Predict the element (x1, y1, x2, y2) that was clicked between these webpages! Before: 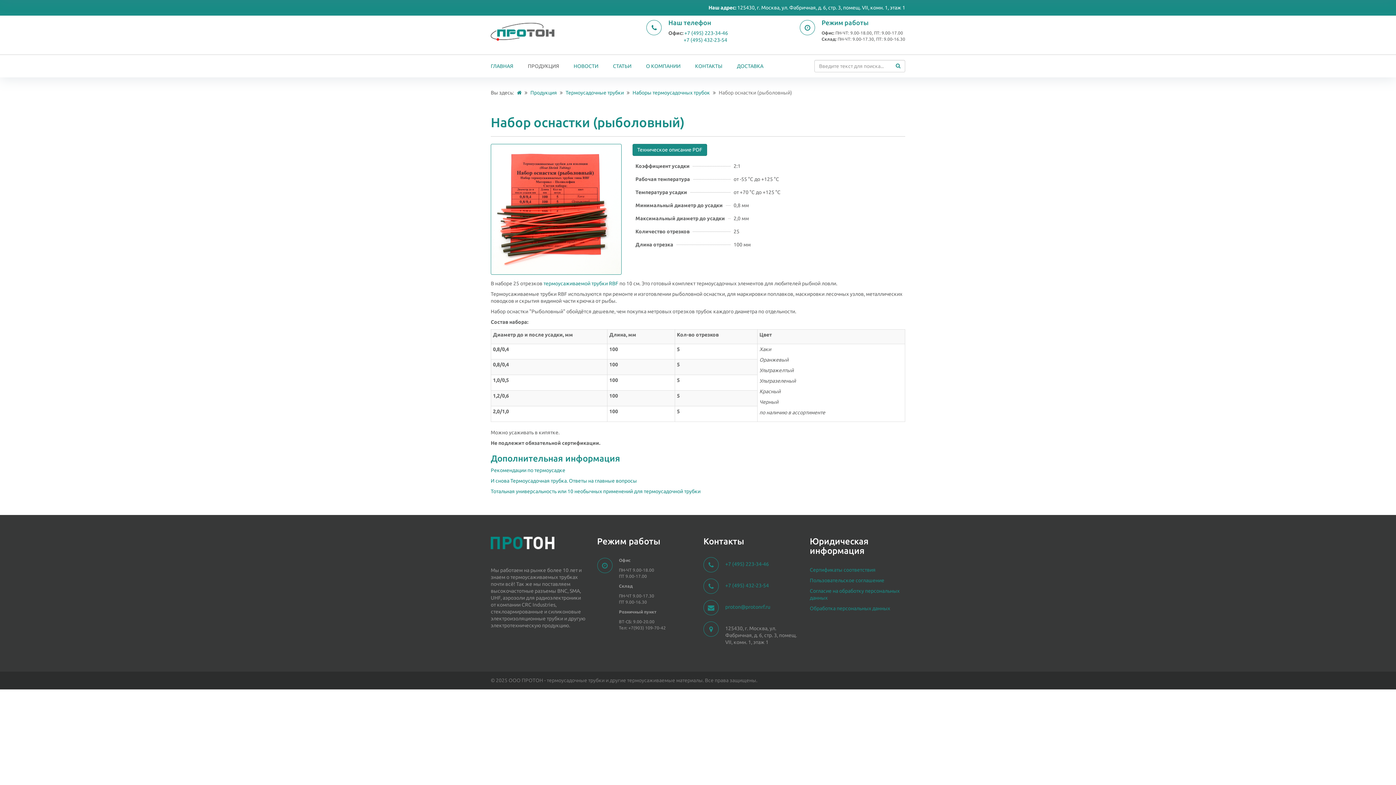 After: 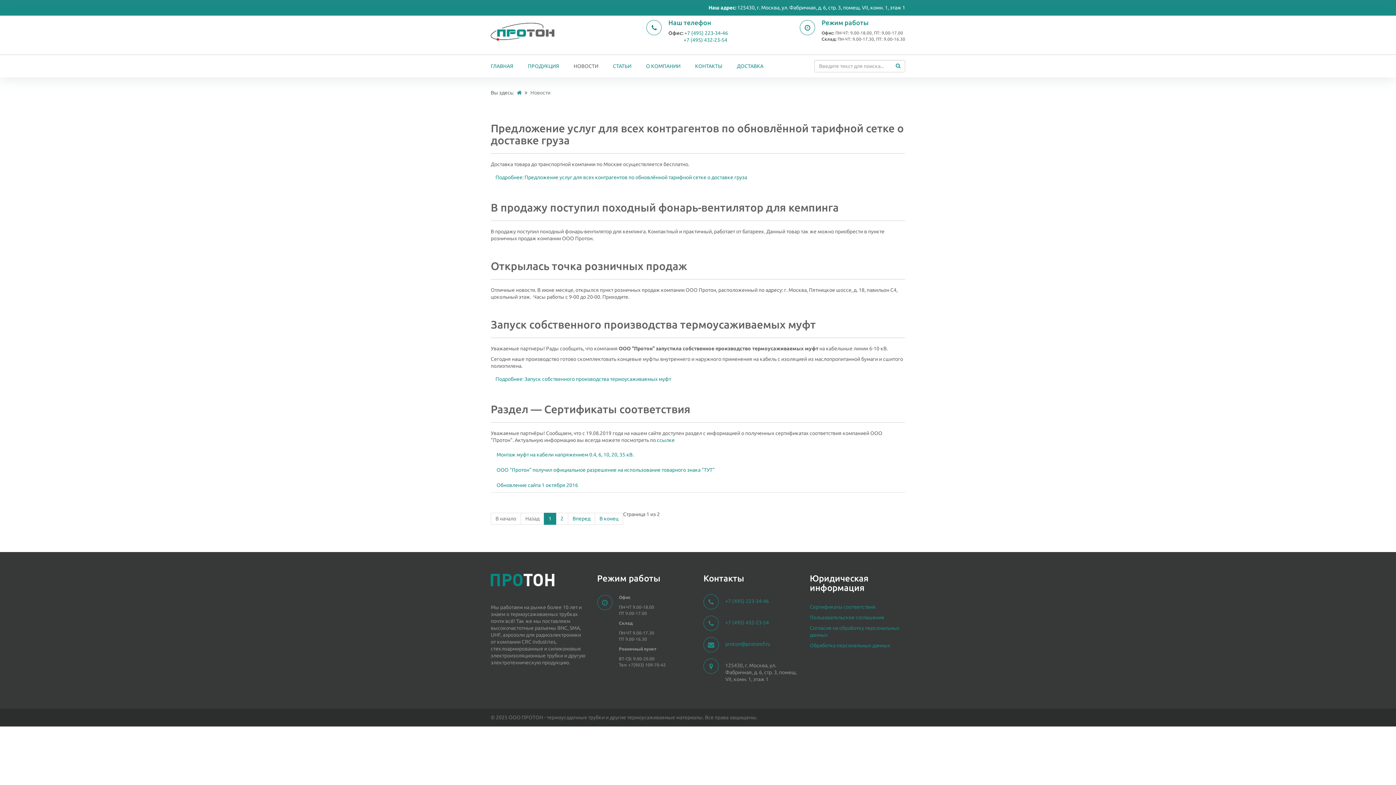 Action: bbox: (566, 54, 605, 77) label: НОВОСТИ